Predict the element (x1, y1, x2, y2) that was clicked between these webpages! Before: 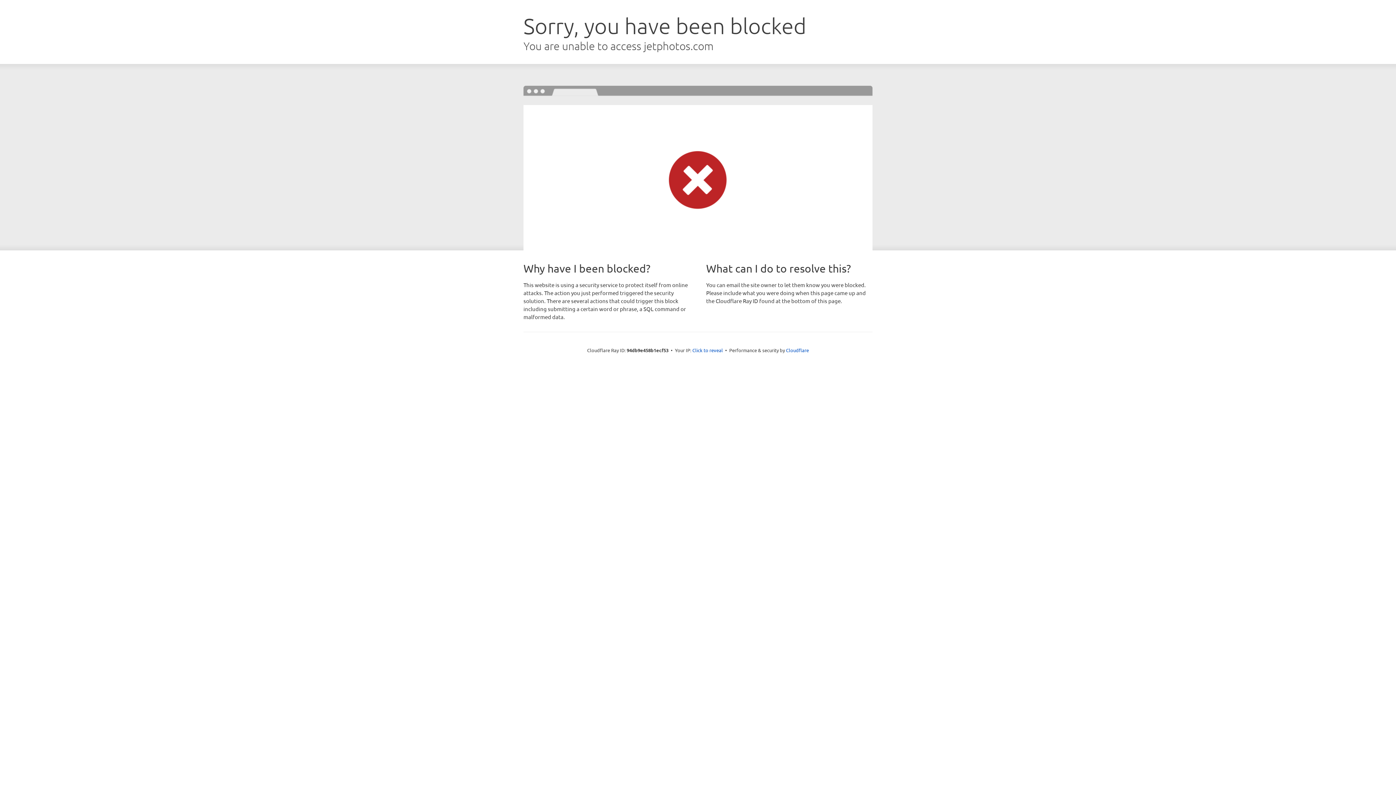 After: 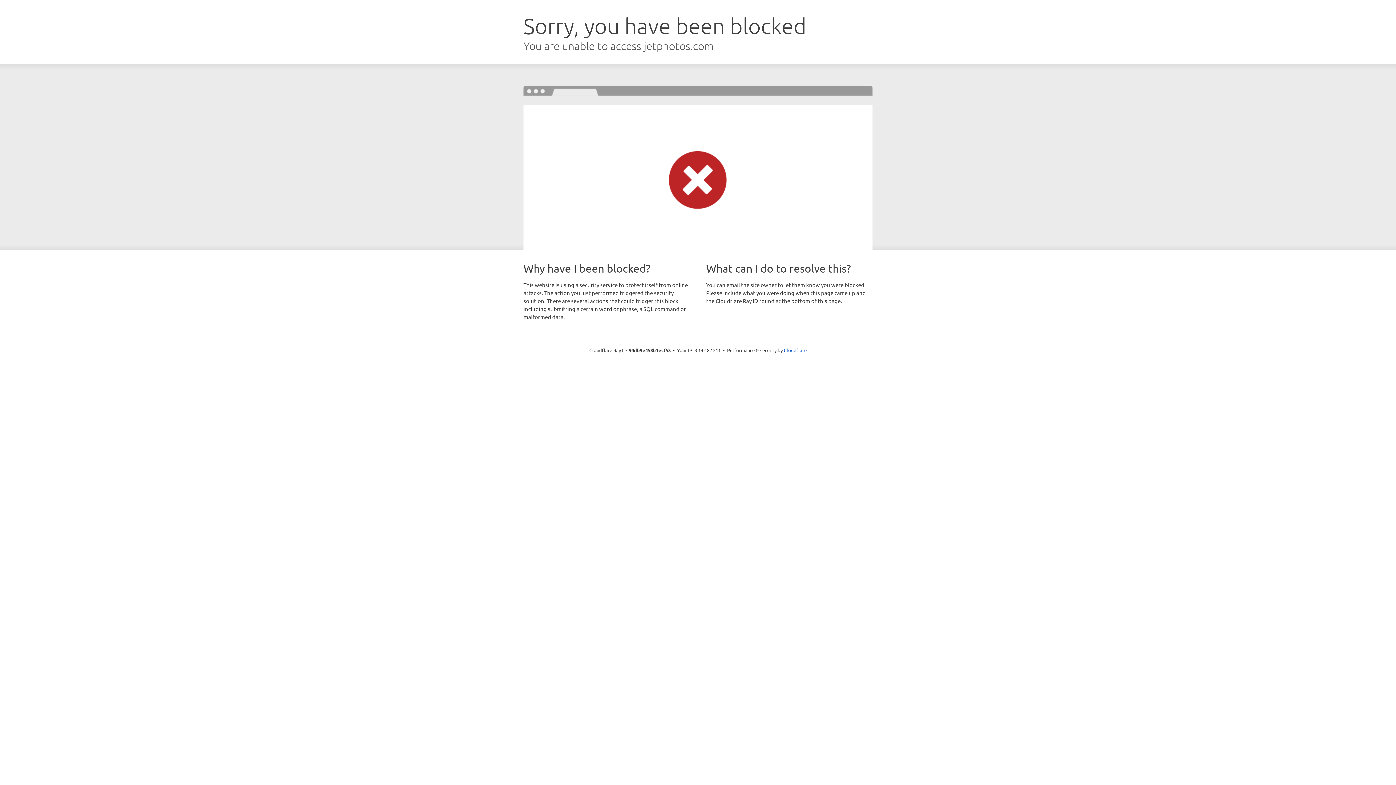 Action: bbox: (692, 346, 723, 353) label: Click to reveal